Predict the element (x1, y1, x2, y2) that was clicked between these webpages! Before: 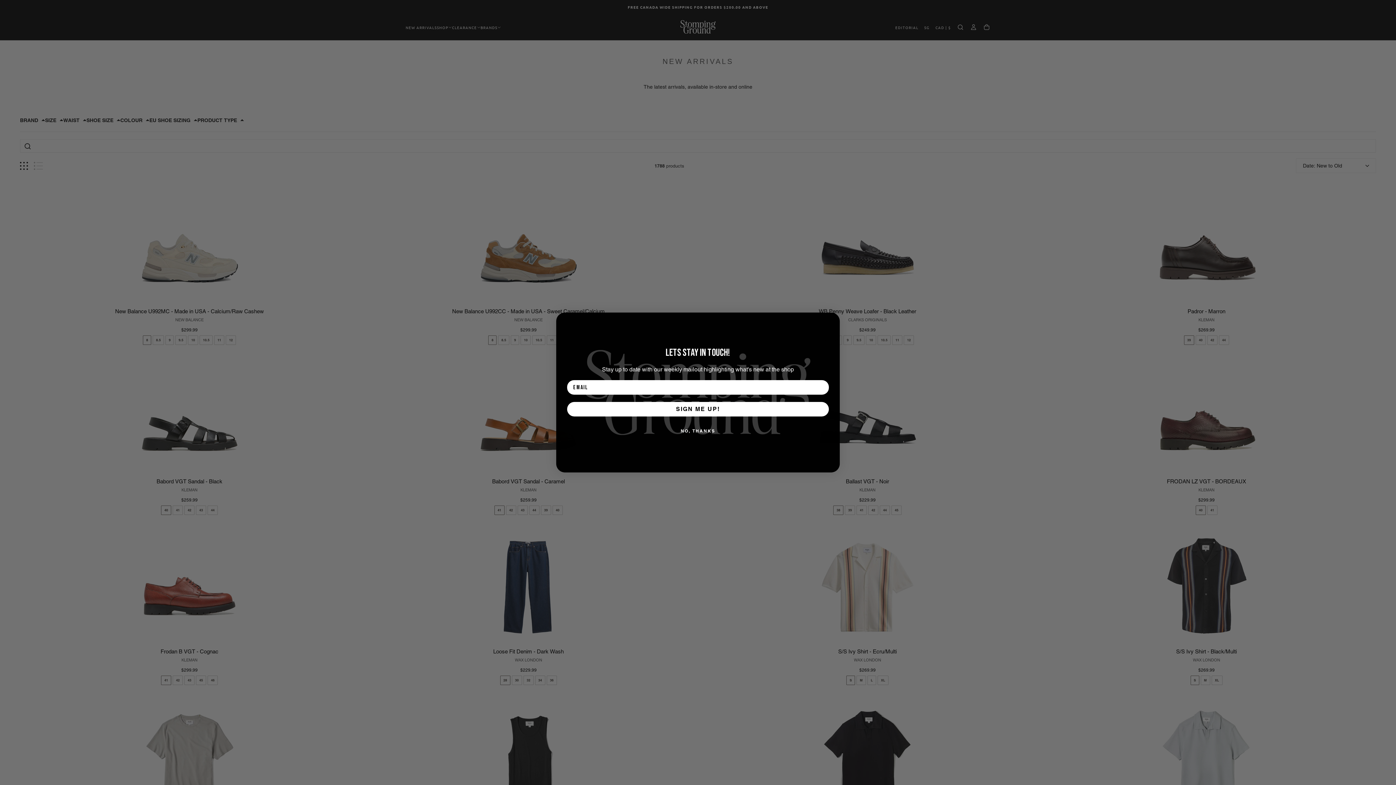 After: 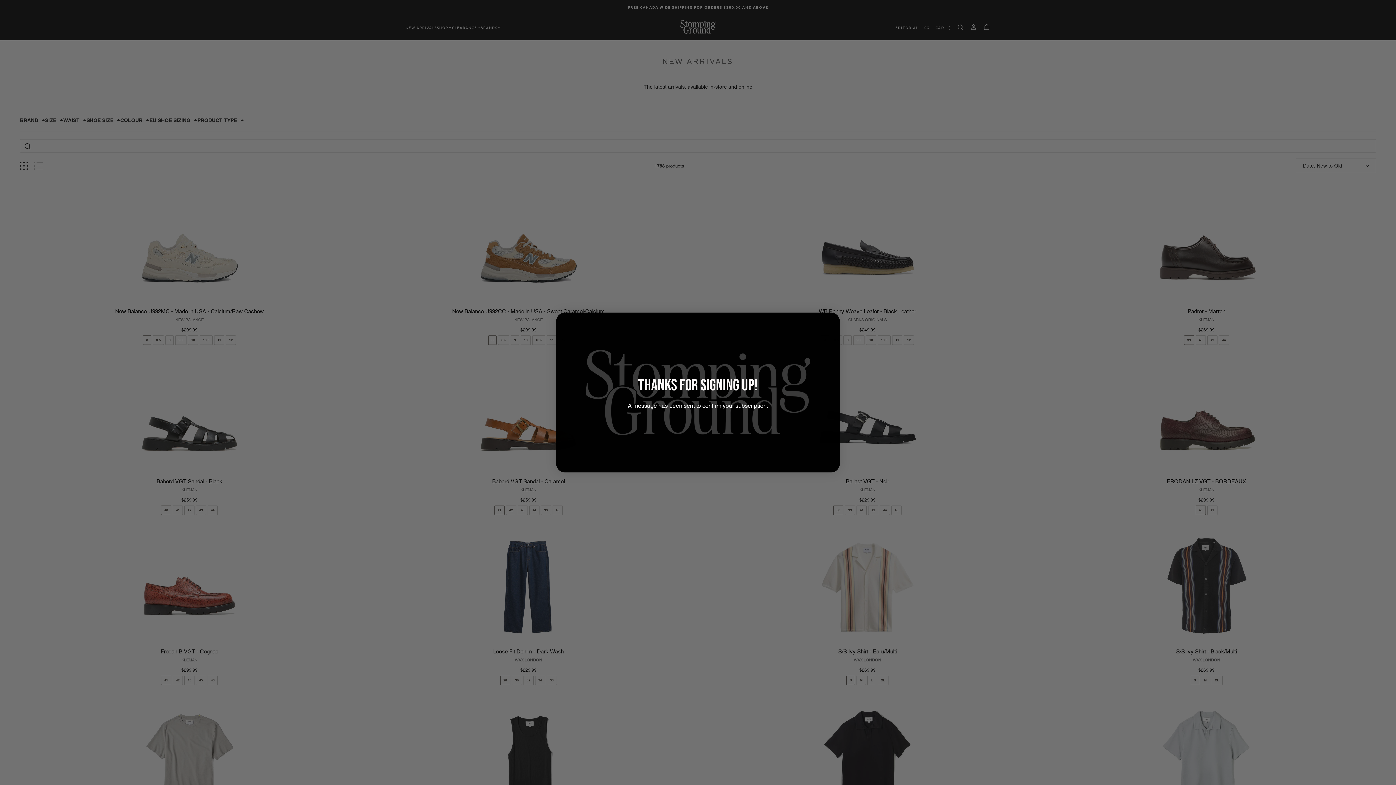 Action: bbox: (567, 402, 829, 416) label: SIGN ME UP!